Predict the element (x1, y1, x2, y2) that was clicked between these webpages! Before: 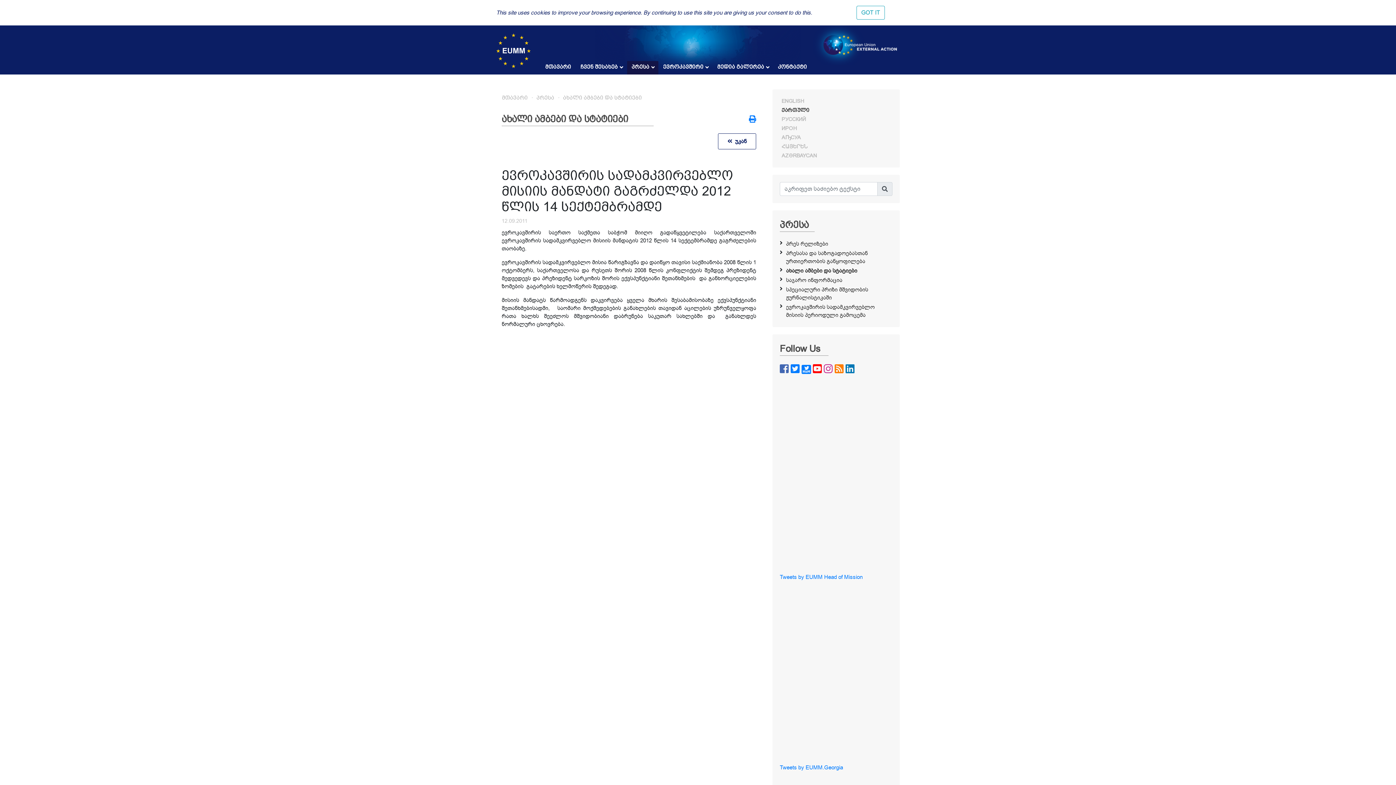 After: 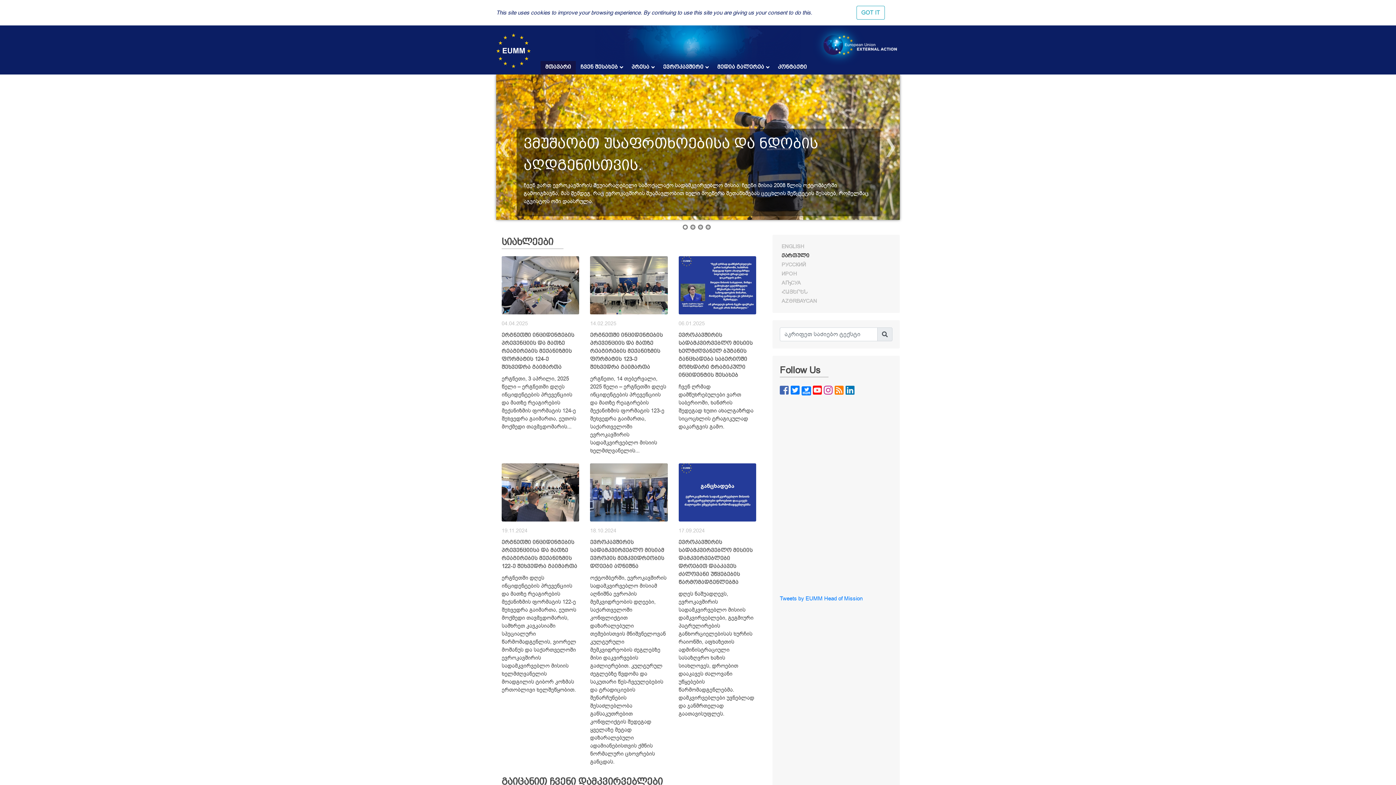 Action: bbox: (496, 33, 530, 68)